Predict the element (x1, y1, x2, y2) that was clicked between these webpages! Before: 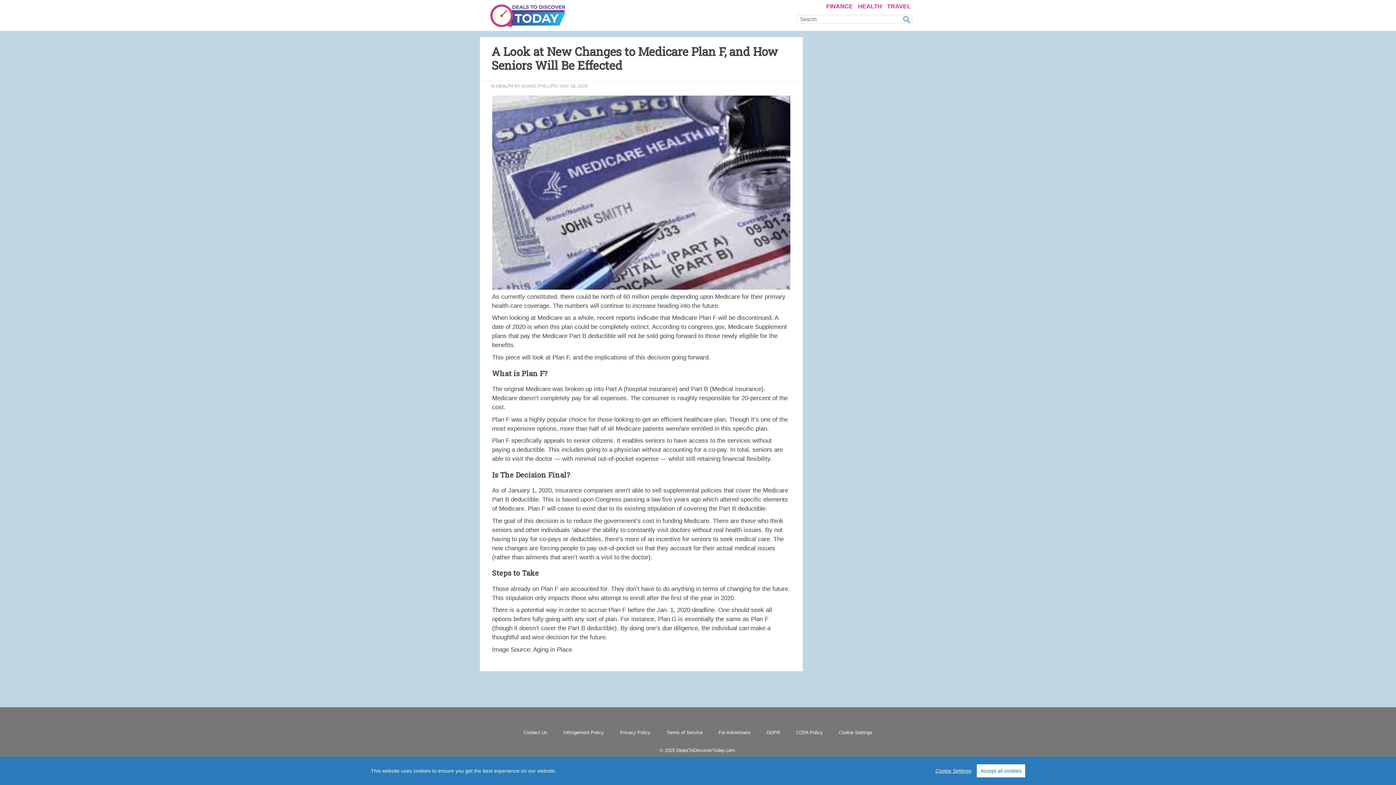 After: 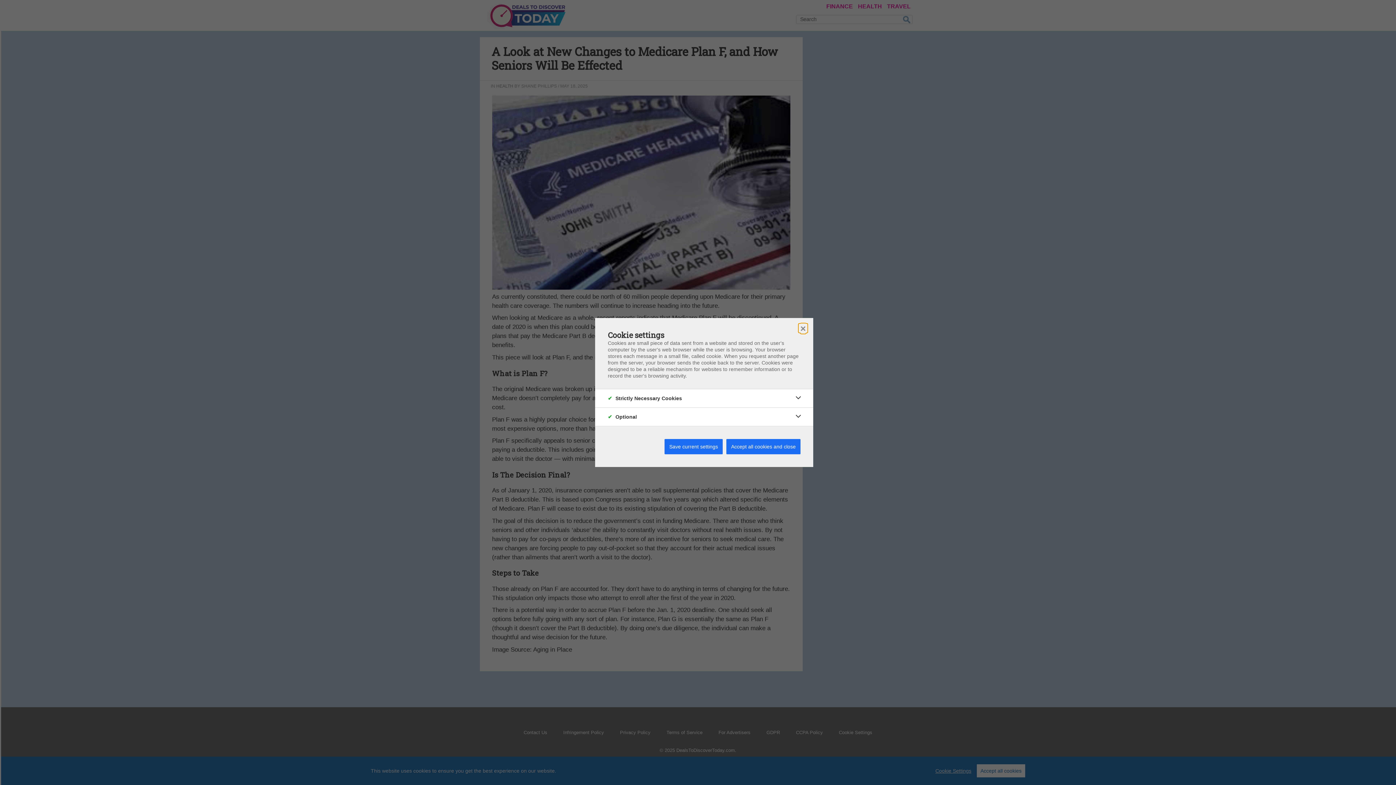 Action: bbox: (839, 730, 872, 735) label: Cookie Settings